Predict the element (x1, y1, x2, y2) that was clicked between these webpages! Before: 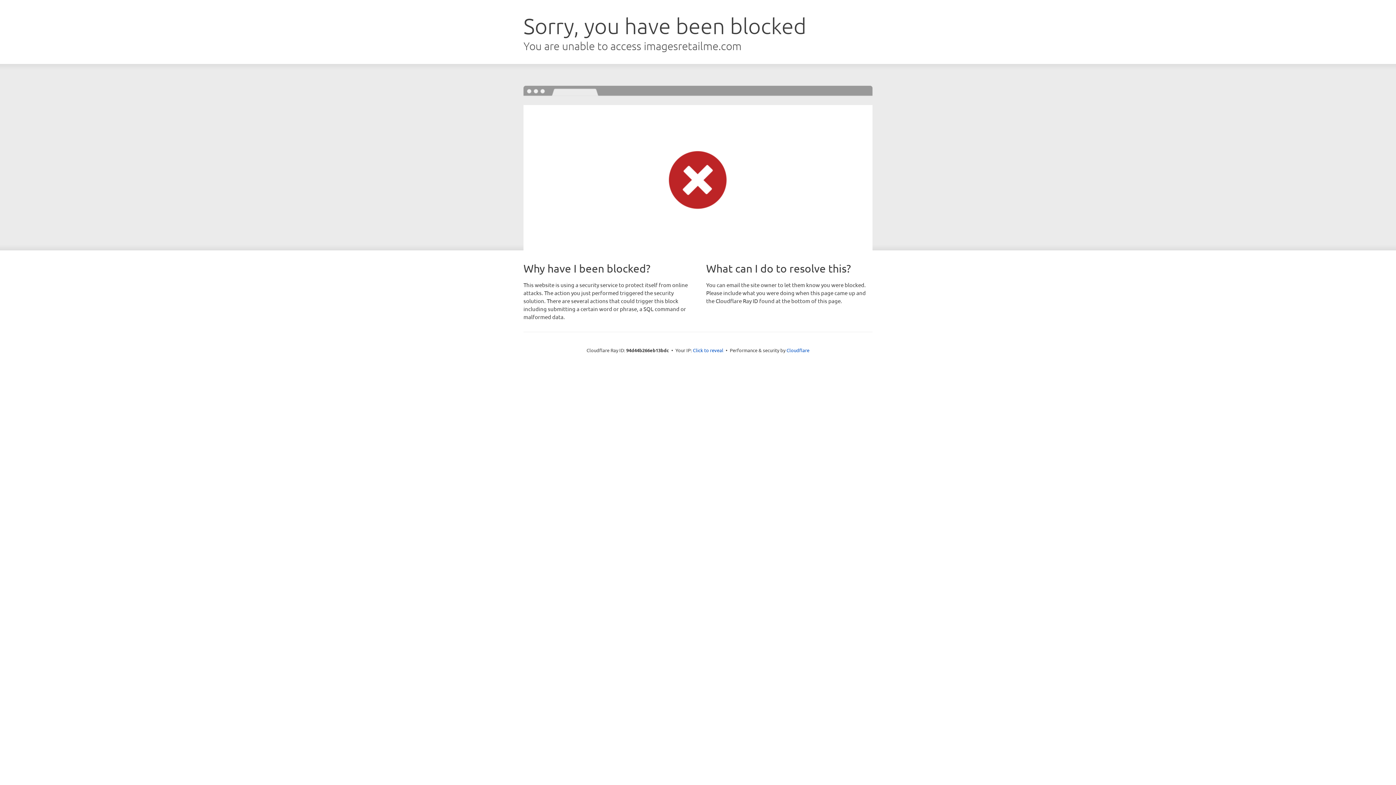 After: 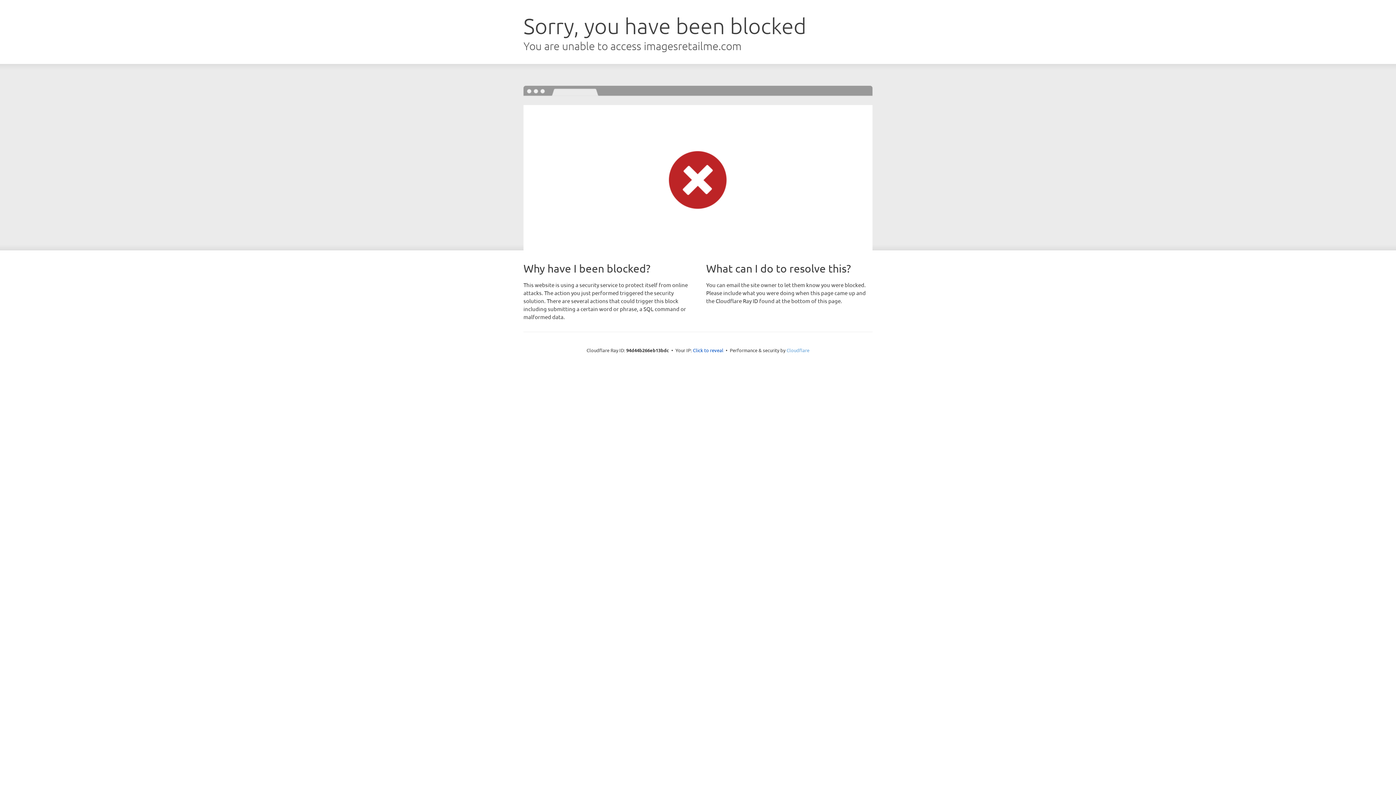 Action: bbox: (786, 347, 809, 353) label: Cloudflare